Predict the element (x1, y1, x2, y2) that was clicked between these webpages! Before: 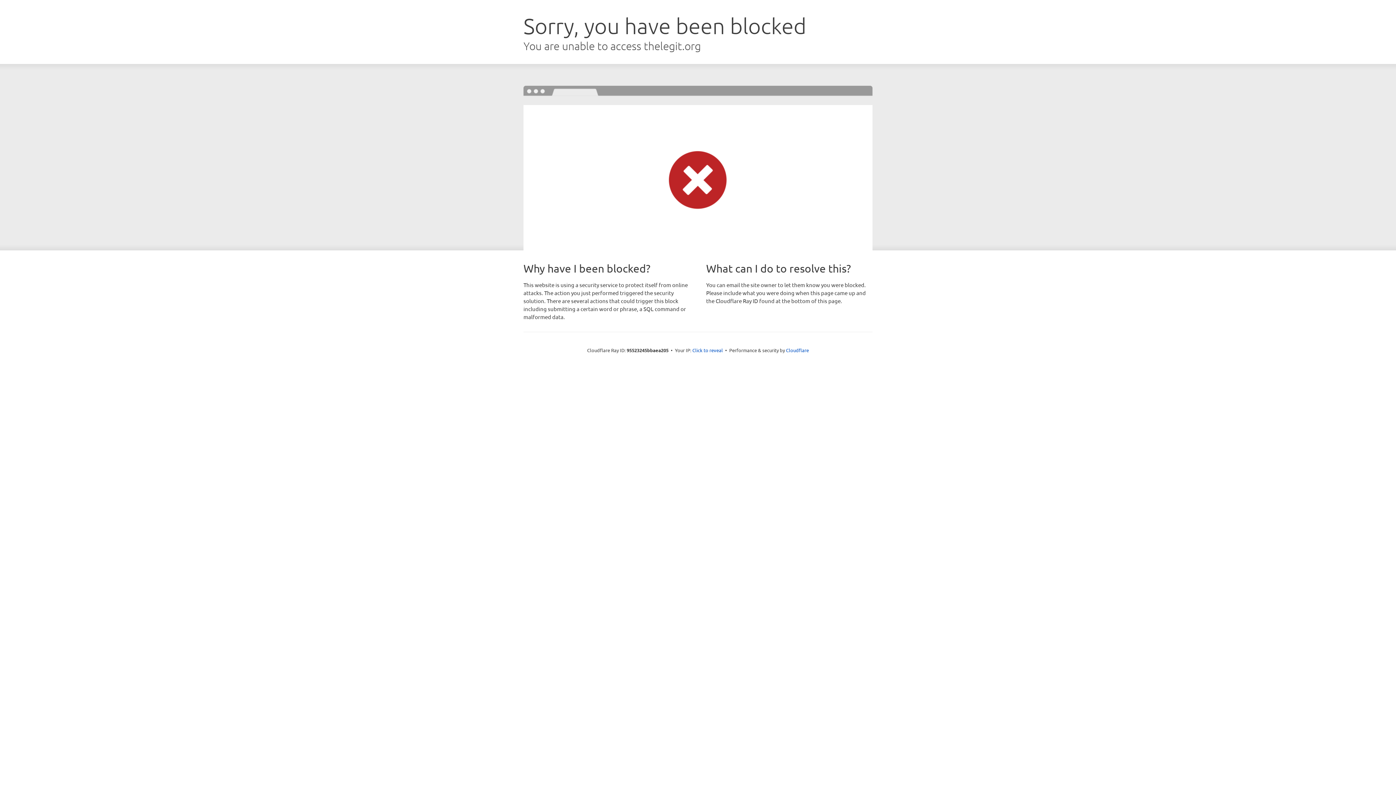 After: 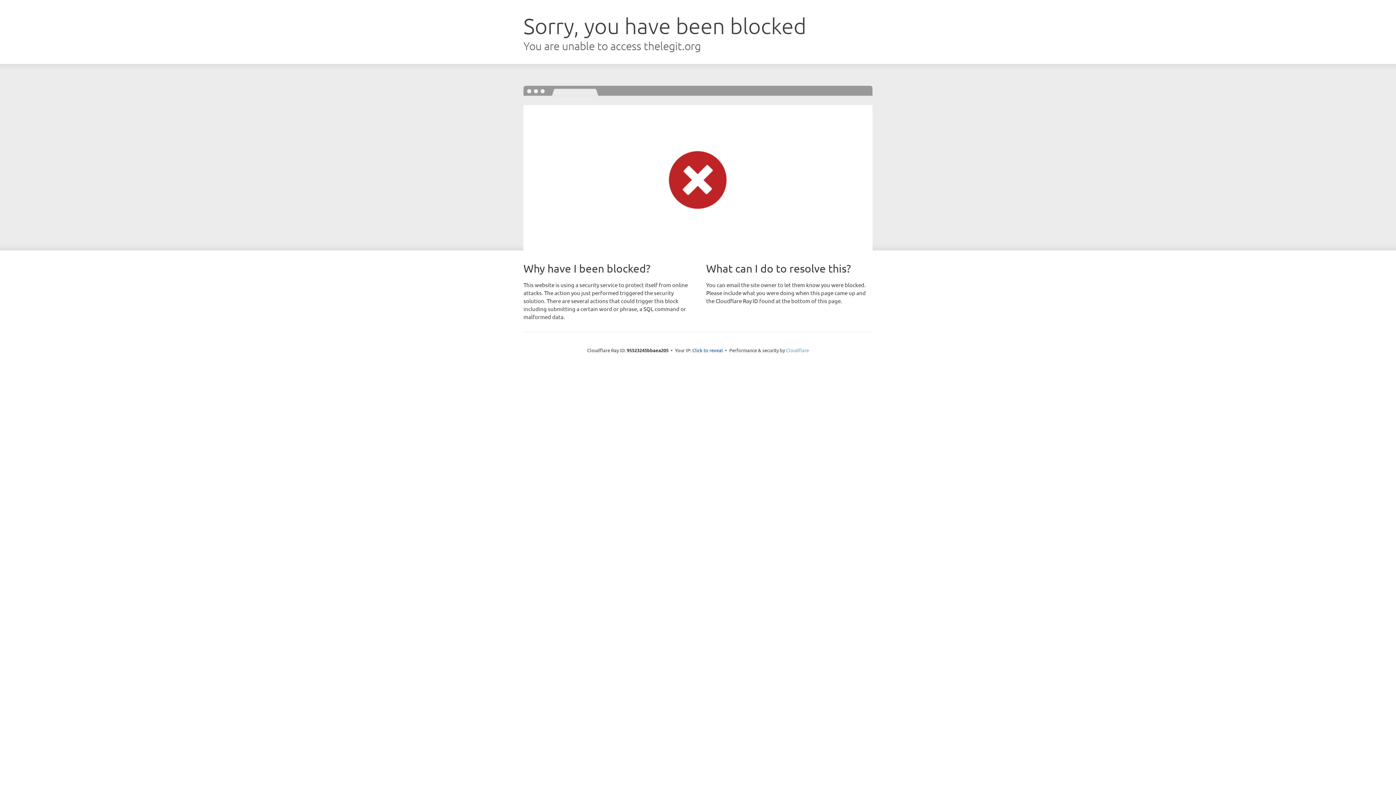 Action: label: Cloudflare bbox: (786, 347, 809, 353)